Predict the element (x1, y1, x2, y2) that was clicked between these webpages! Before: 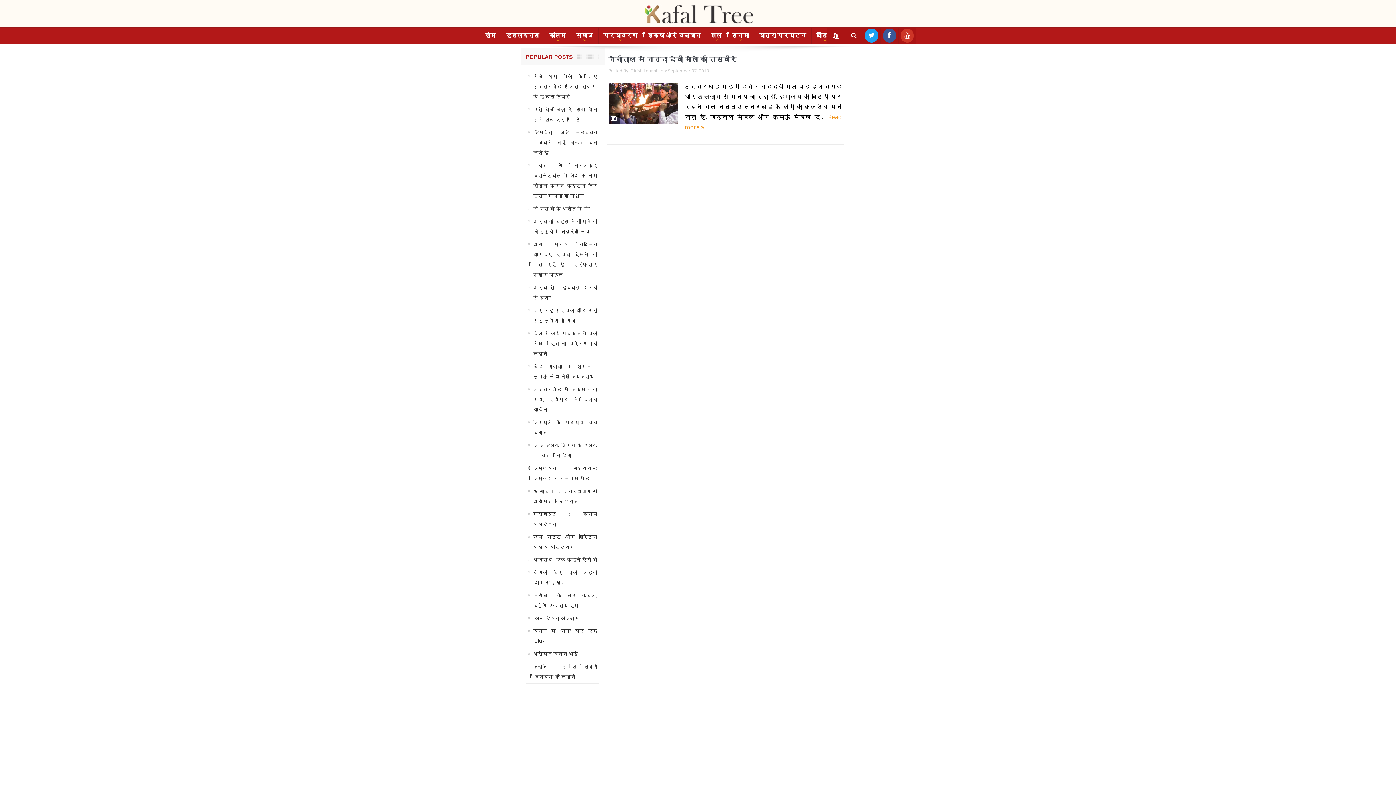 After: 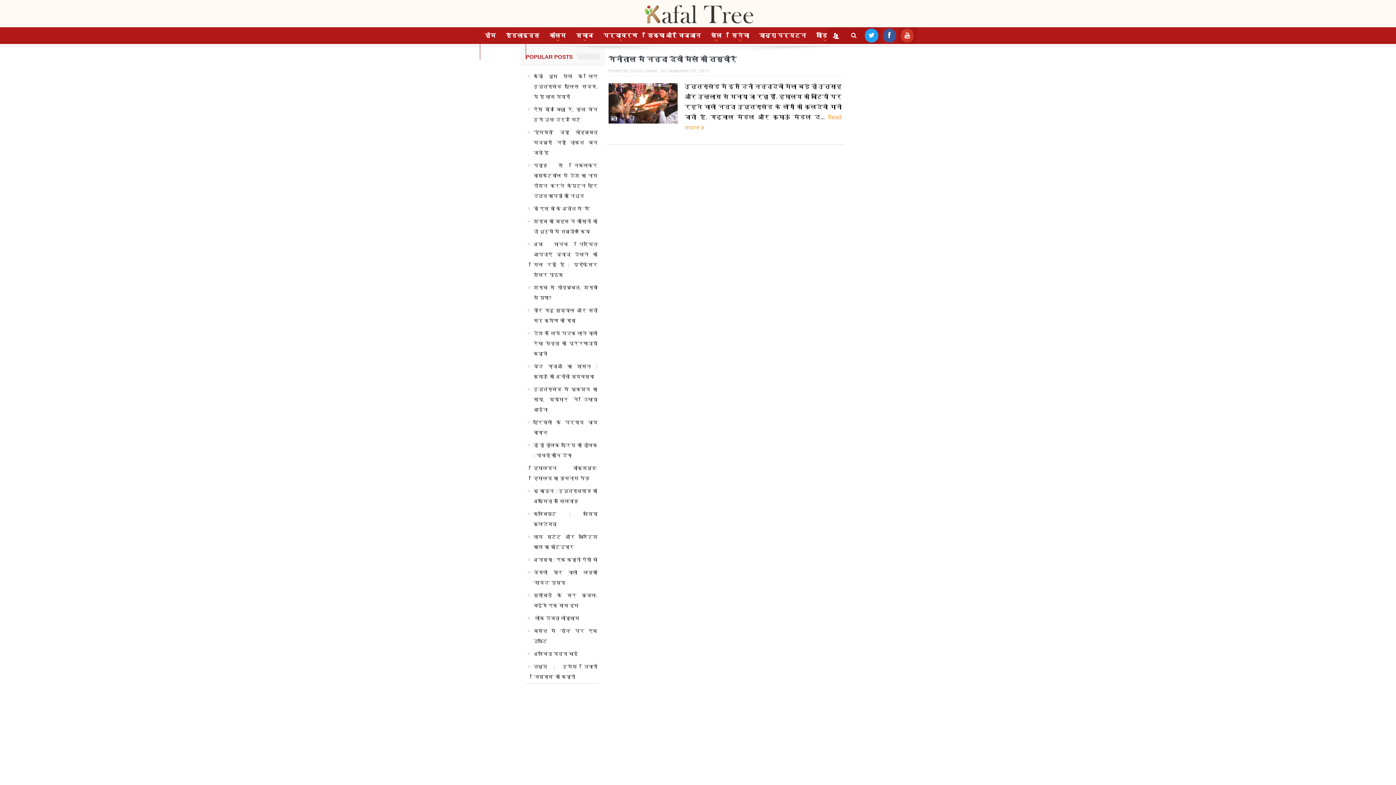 Action: bbox: (883, 32, 896, 40)